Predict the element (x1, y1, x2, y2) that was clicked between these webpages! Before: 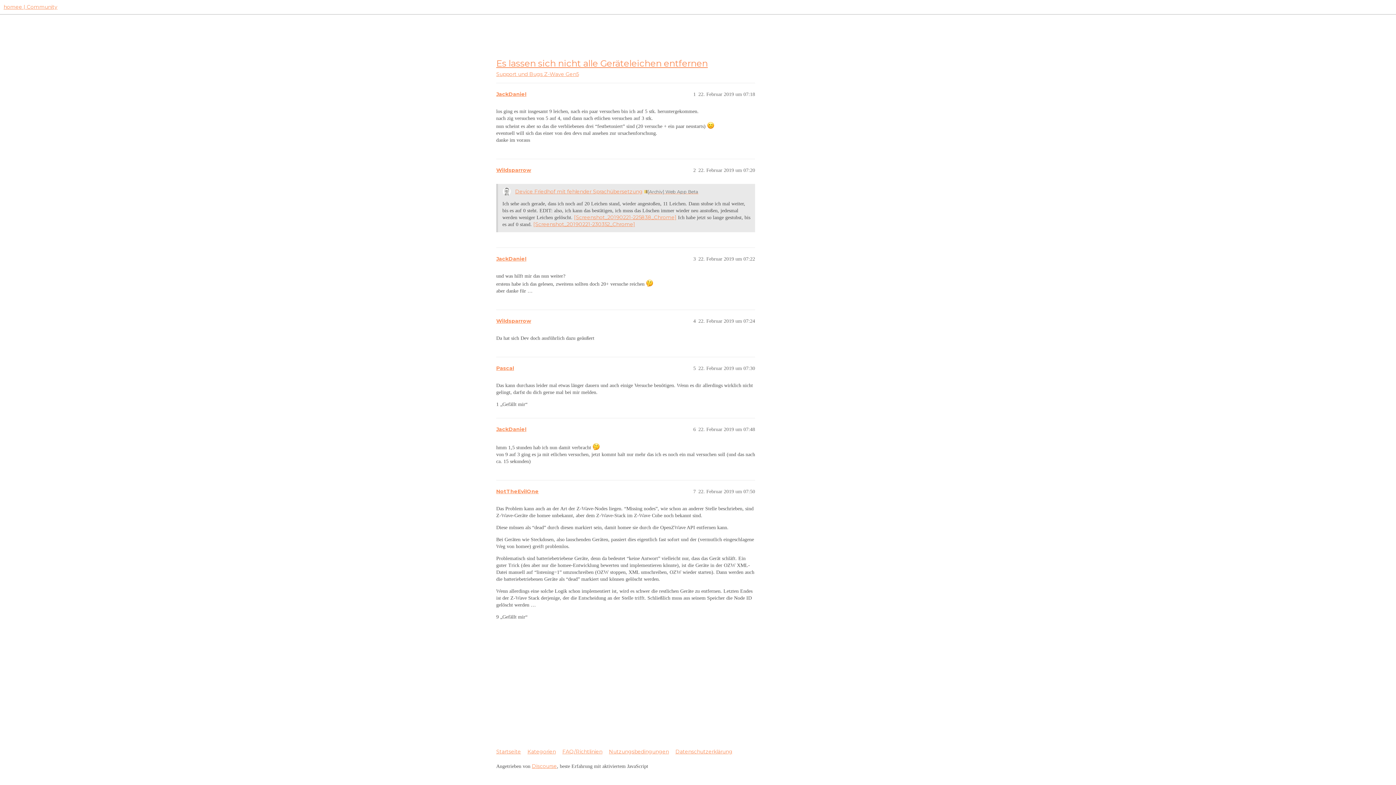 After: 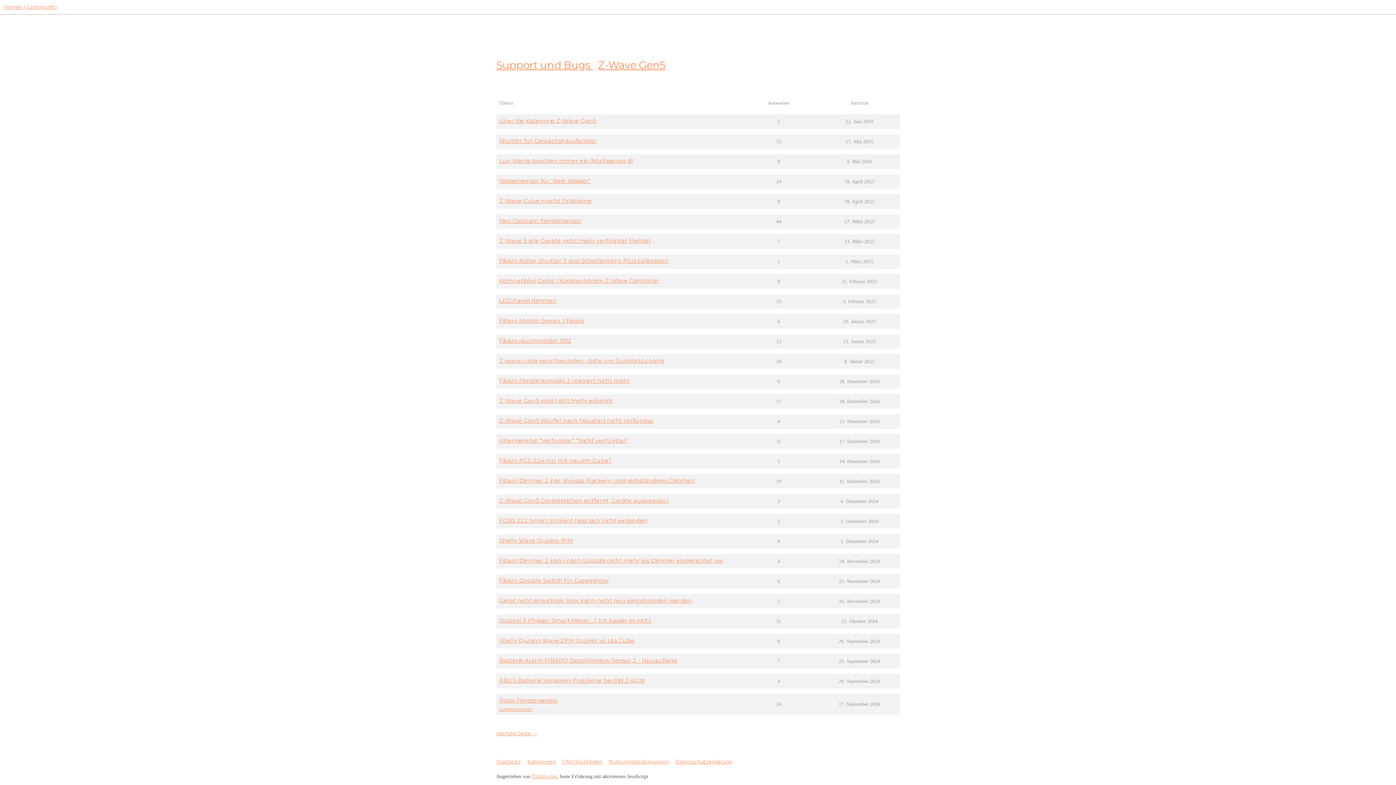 Action: bbox: (496, 70, 544, 77) label: Support und Bugs 